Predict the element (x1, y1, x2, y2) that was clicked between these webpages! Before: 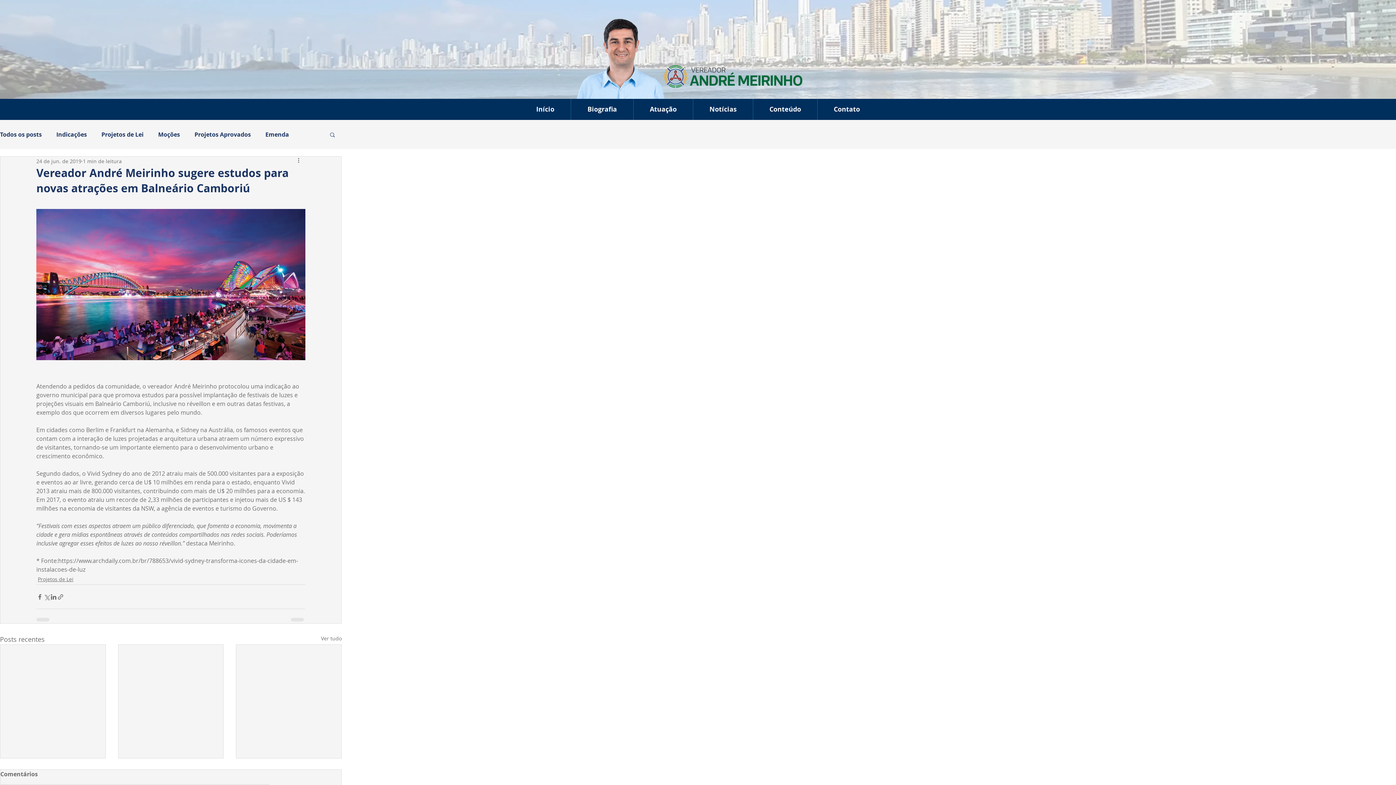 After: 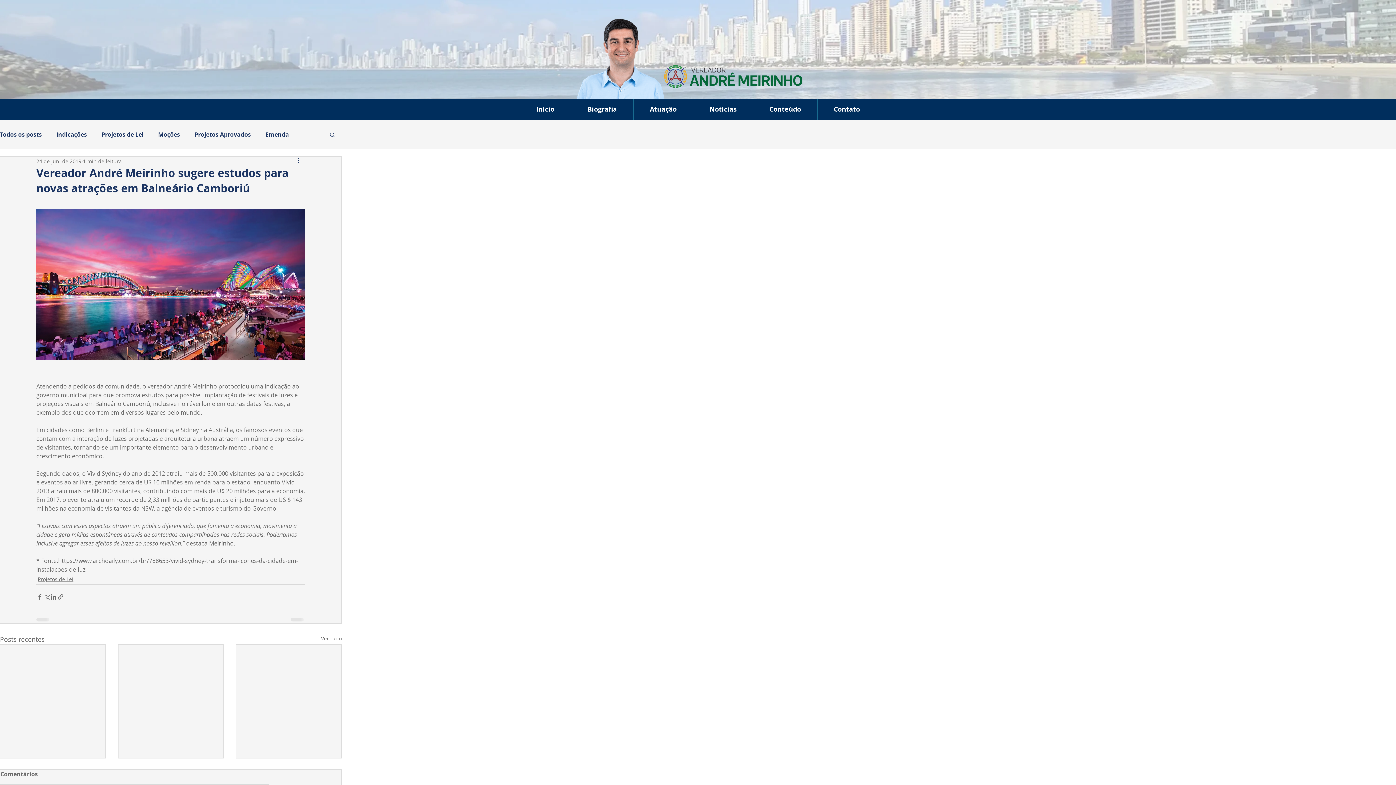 Action: label: Mais ações bbox: (296, 156, 305, 165)